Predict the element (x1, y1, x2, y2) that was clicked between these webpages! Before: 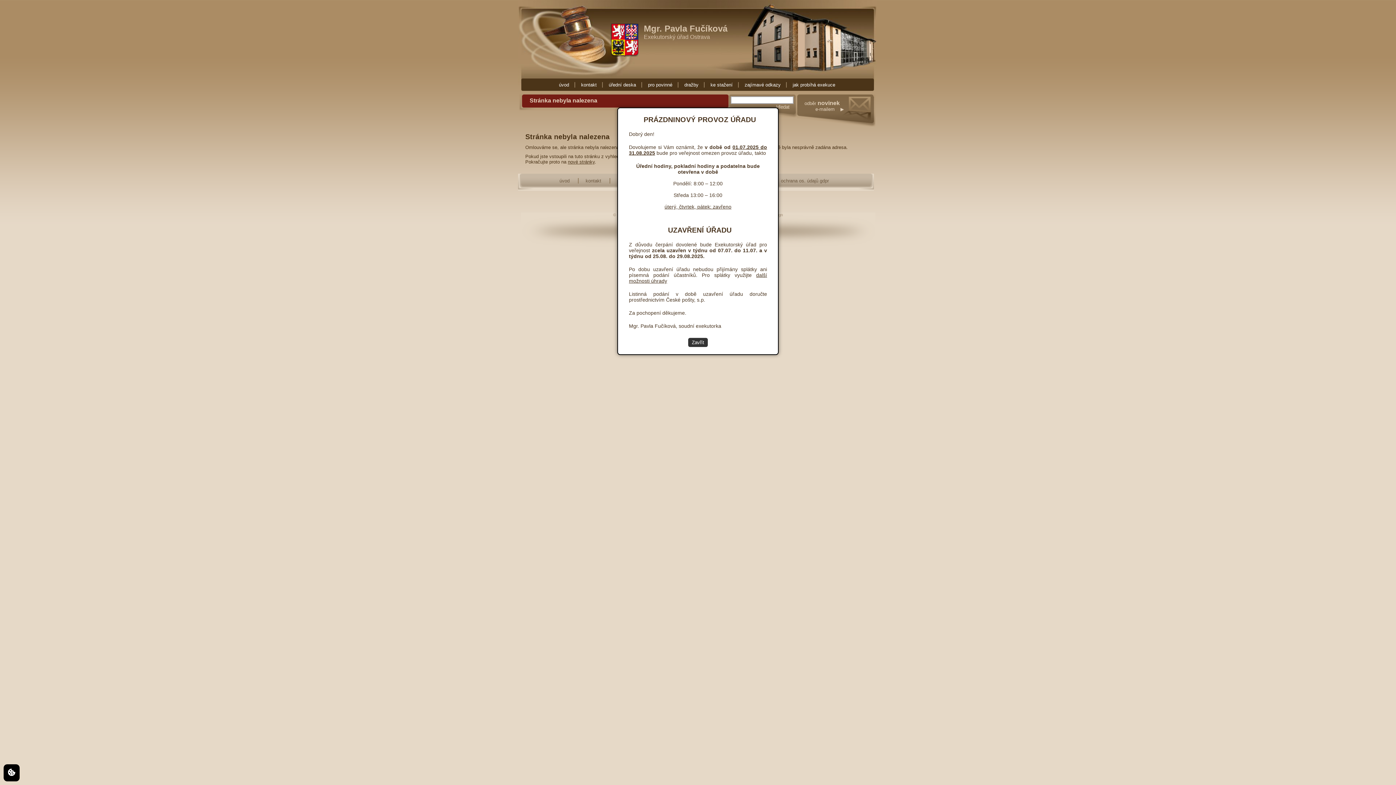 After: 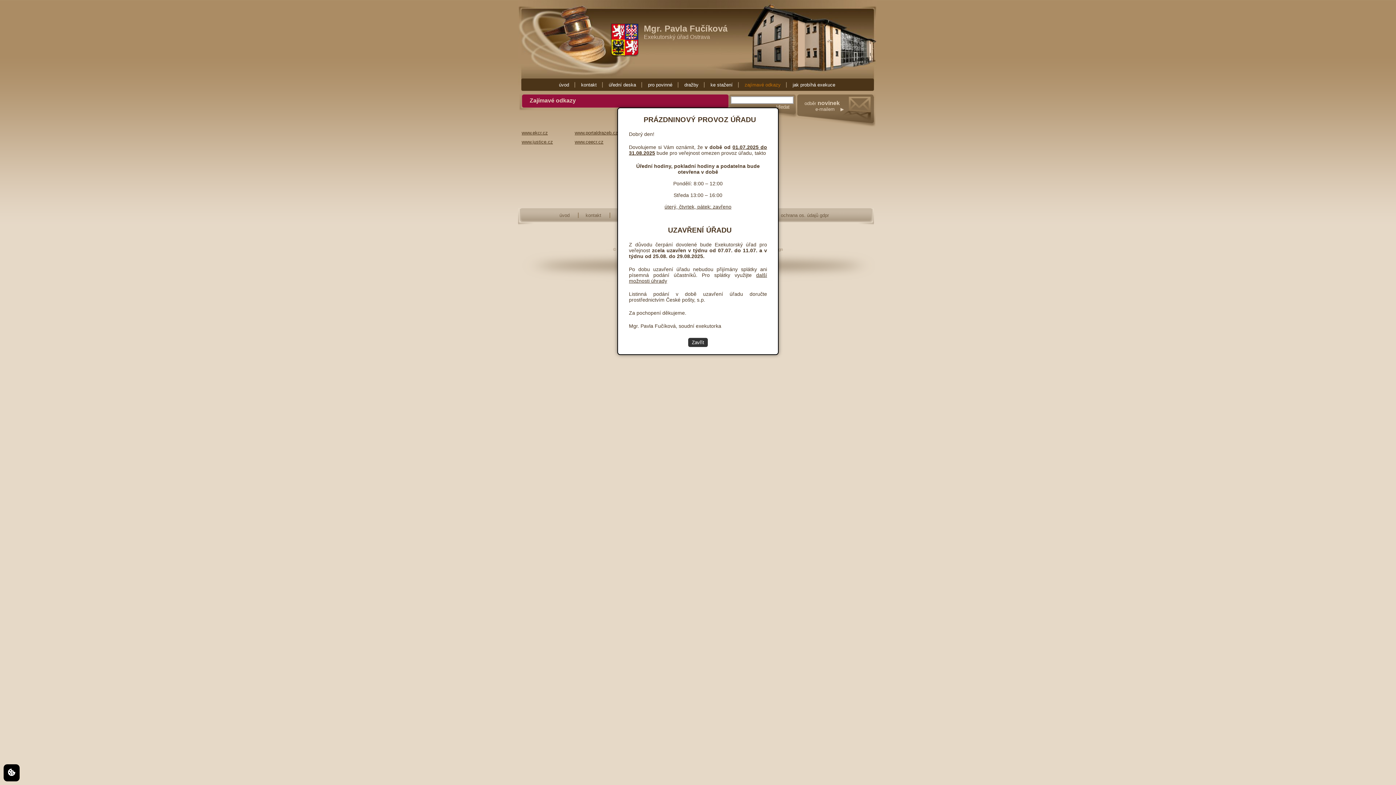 Action: label: zajímavé odkazy bbox: (740, 82, 786, 87)